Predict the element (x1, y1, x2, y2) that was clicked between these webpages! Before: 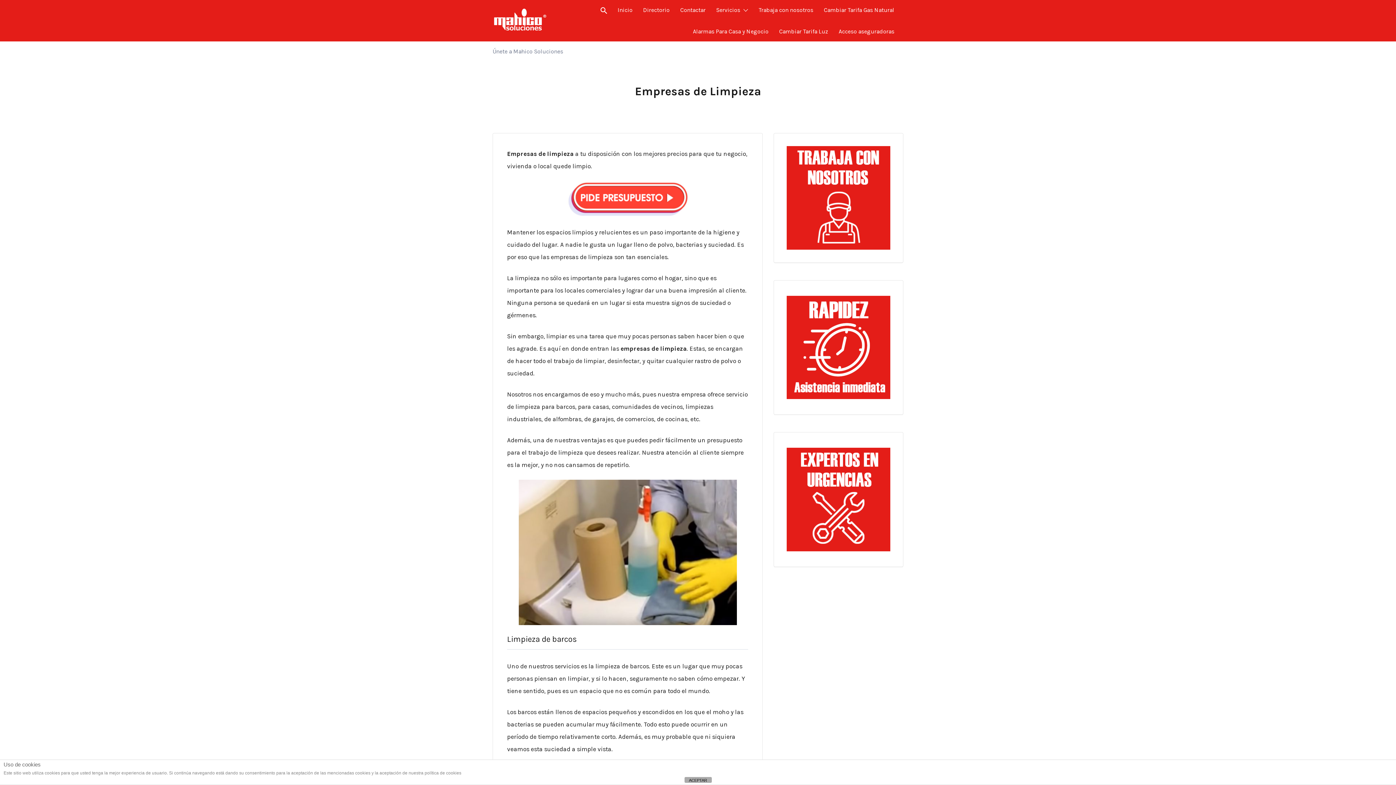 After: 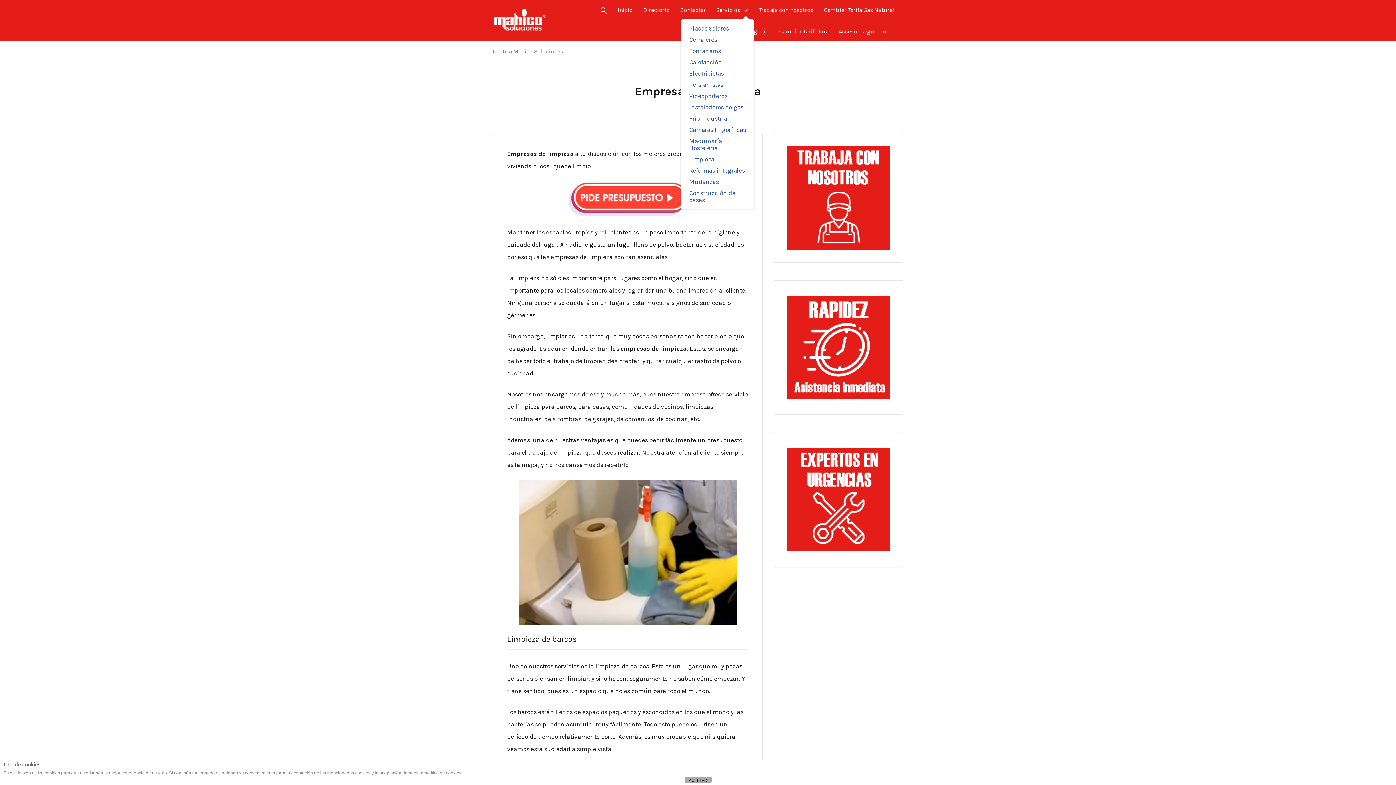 Action: bbox: (716, 0, 740, 20) label: Servicios